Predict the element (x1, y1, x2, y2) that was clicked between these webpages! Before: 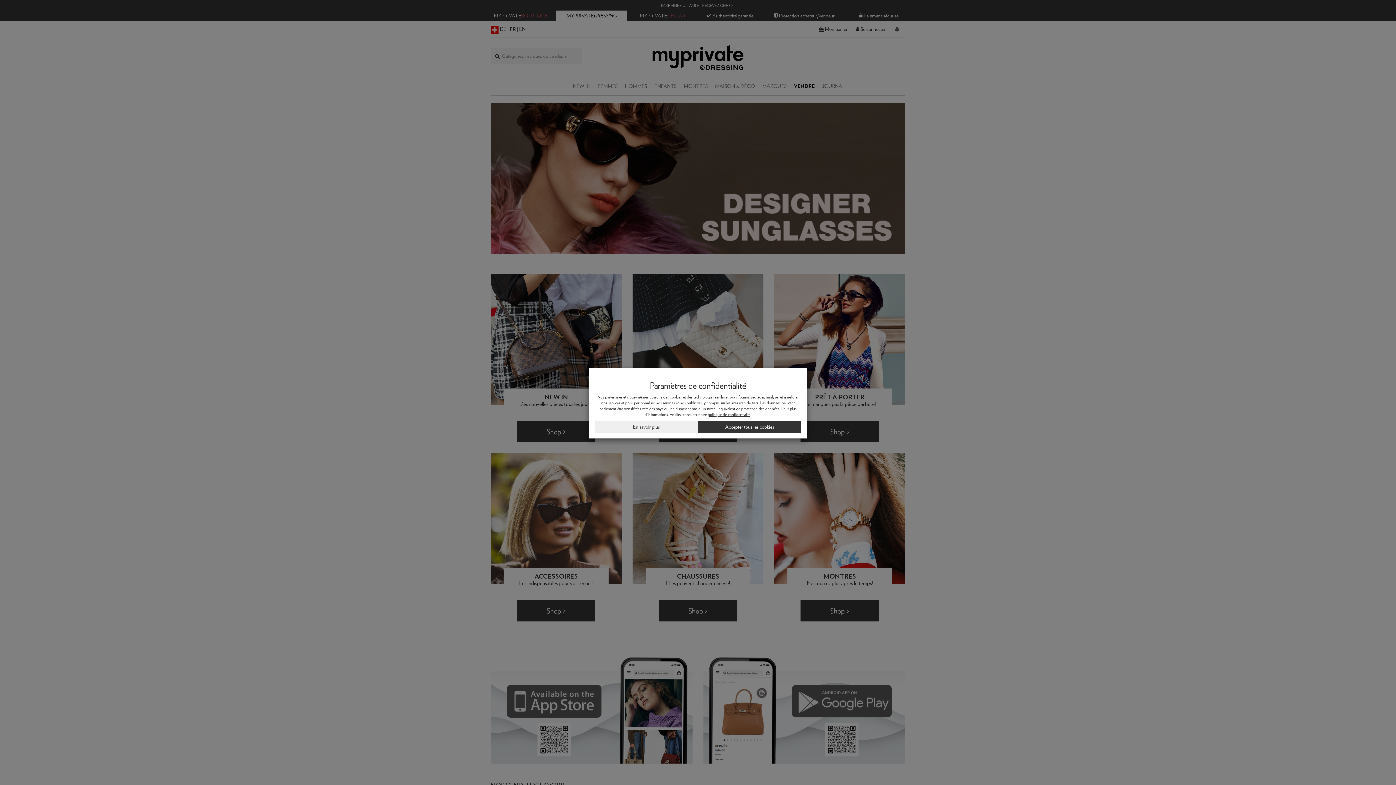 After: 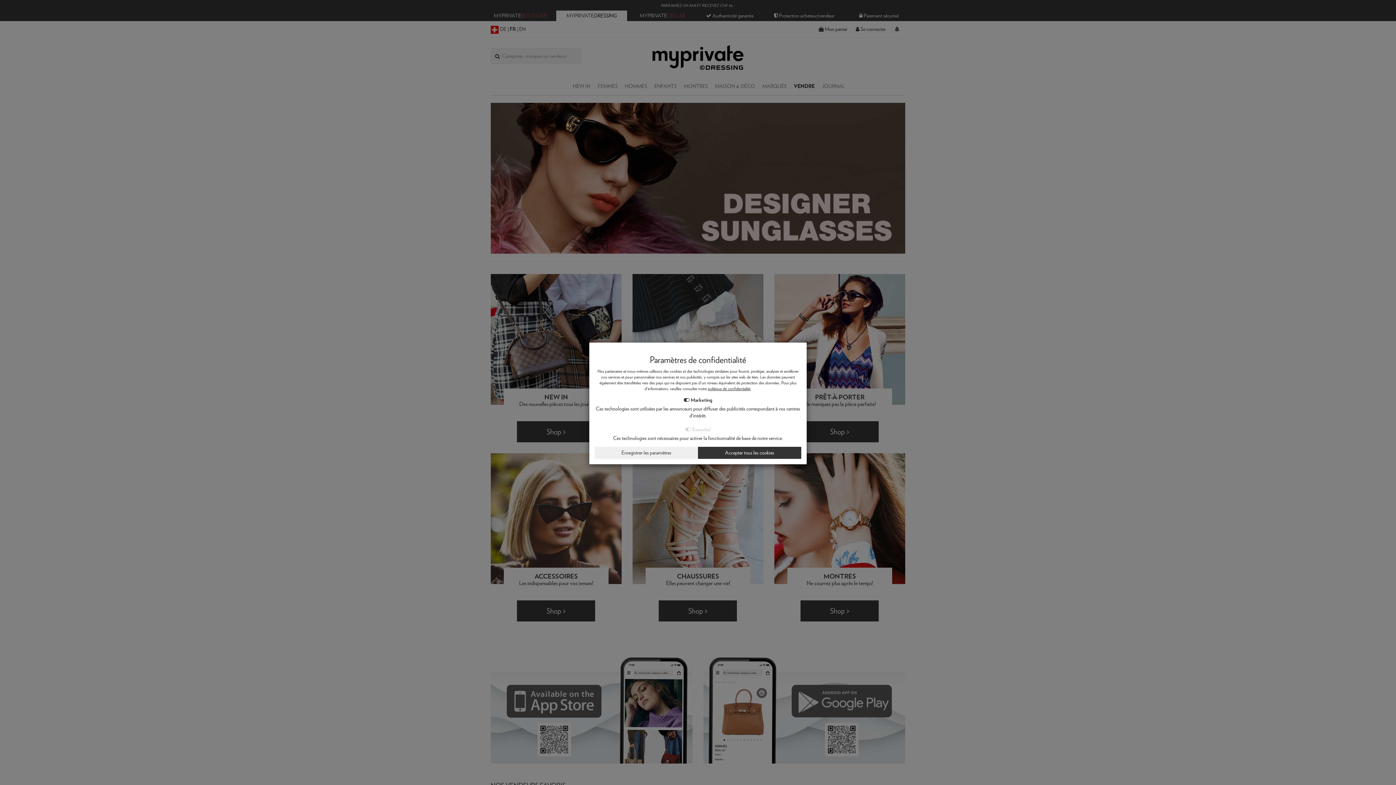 Action: bbox: (594, 421, 698, 433) label: En savoir plus